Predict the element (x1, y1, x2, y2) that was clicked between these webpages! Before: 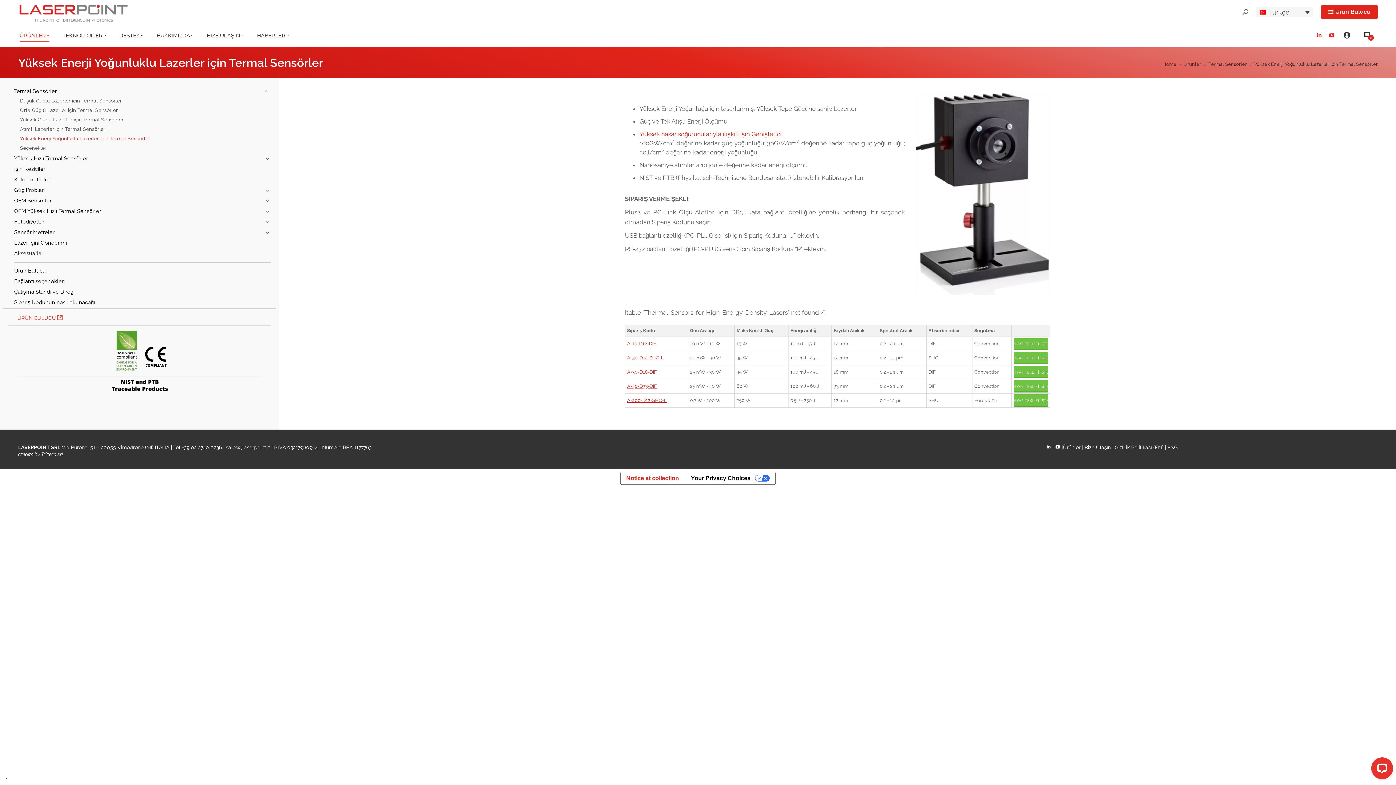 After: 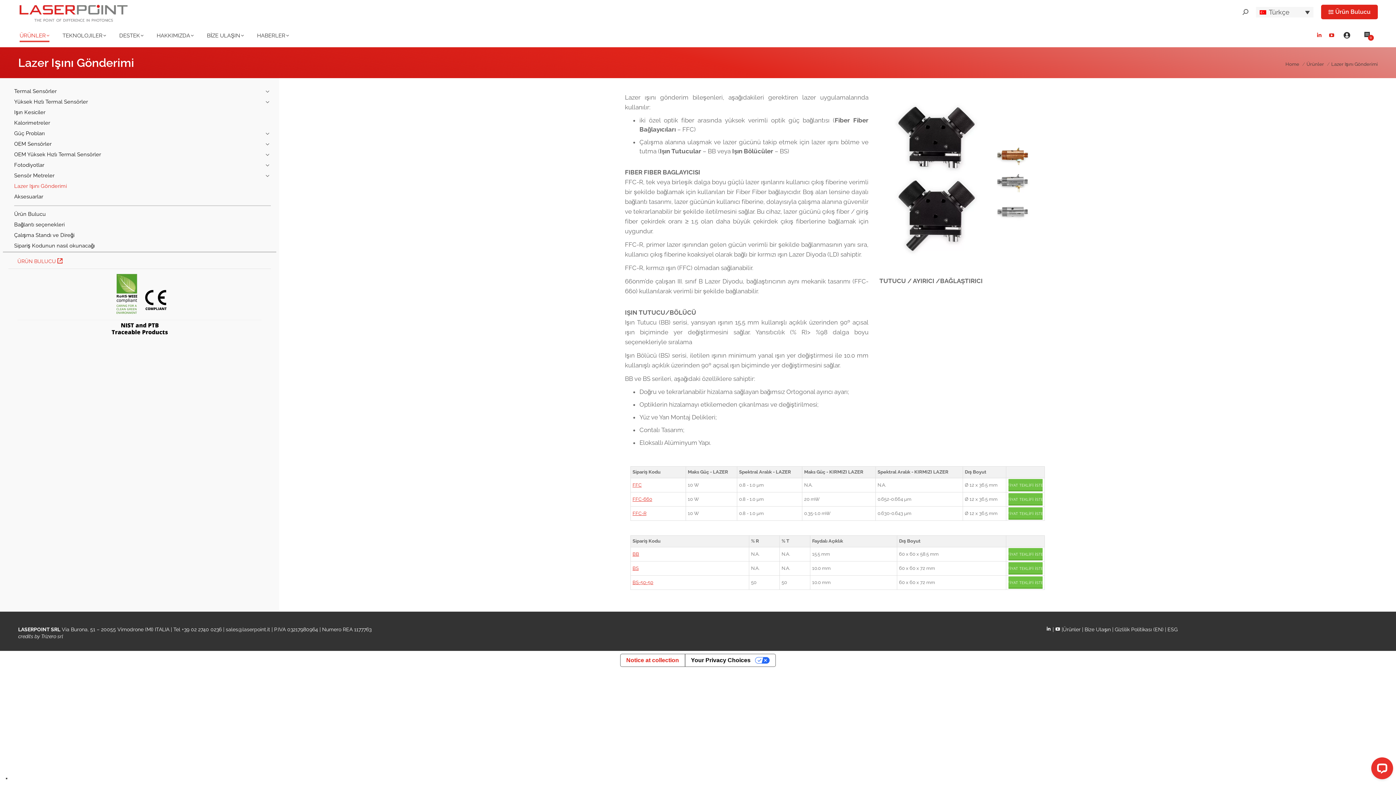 Action: bbox: (14, 238, 265, 247) label: Lazer Işını Gönderimi